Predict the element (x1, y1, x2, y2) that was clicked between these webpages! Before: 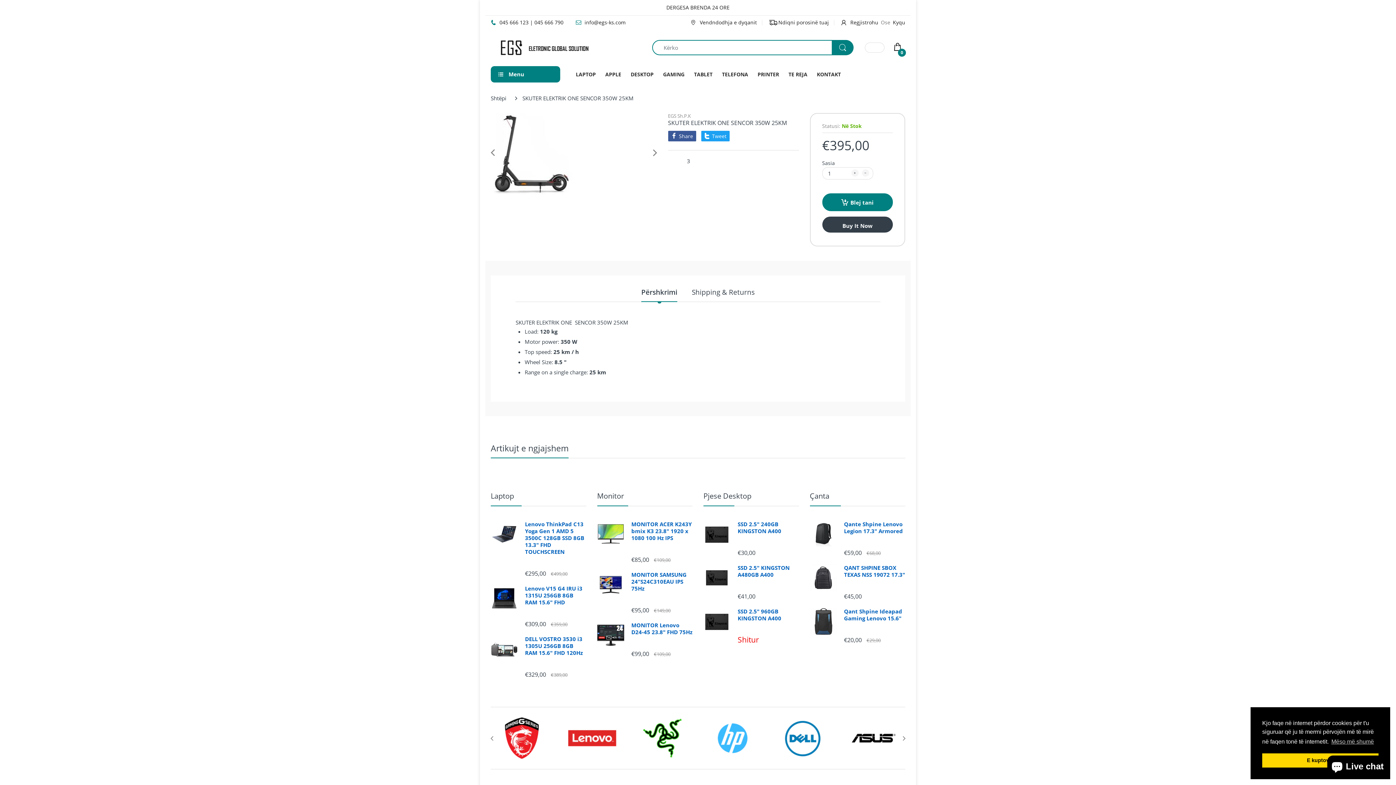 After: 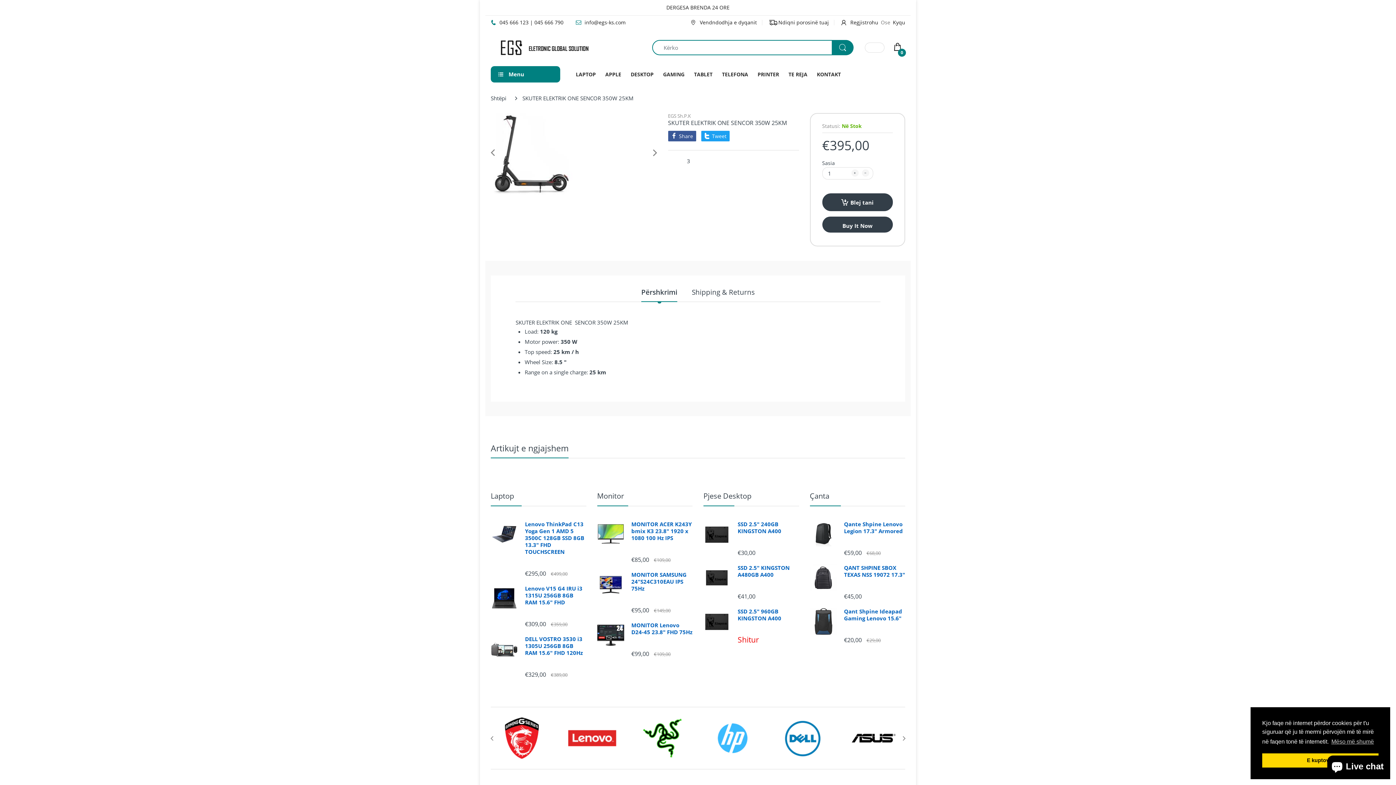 Action: bbox: (822, 193, 893, 211) label: Blej tani